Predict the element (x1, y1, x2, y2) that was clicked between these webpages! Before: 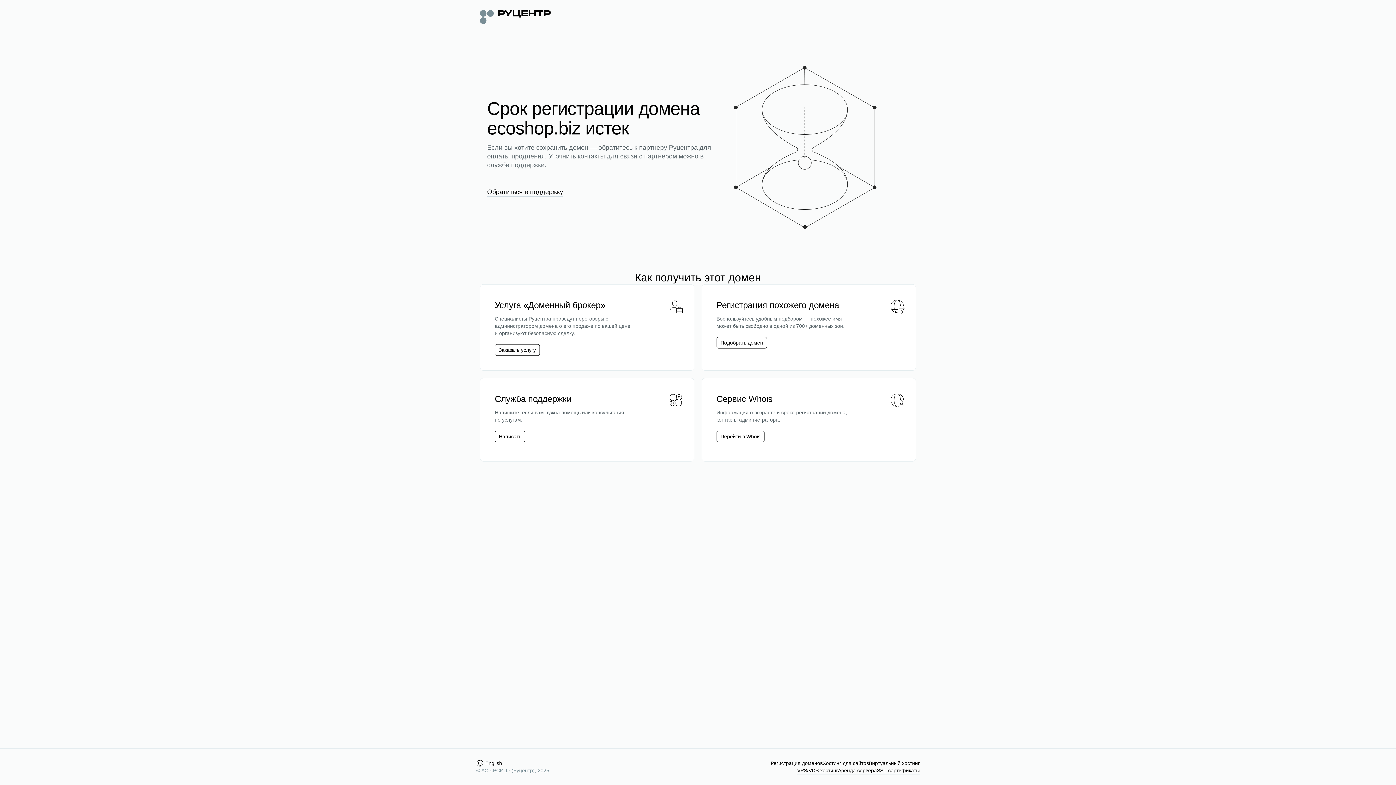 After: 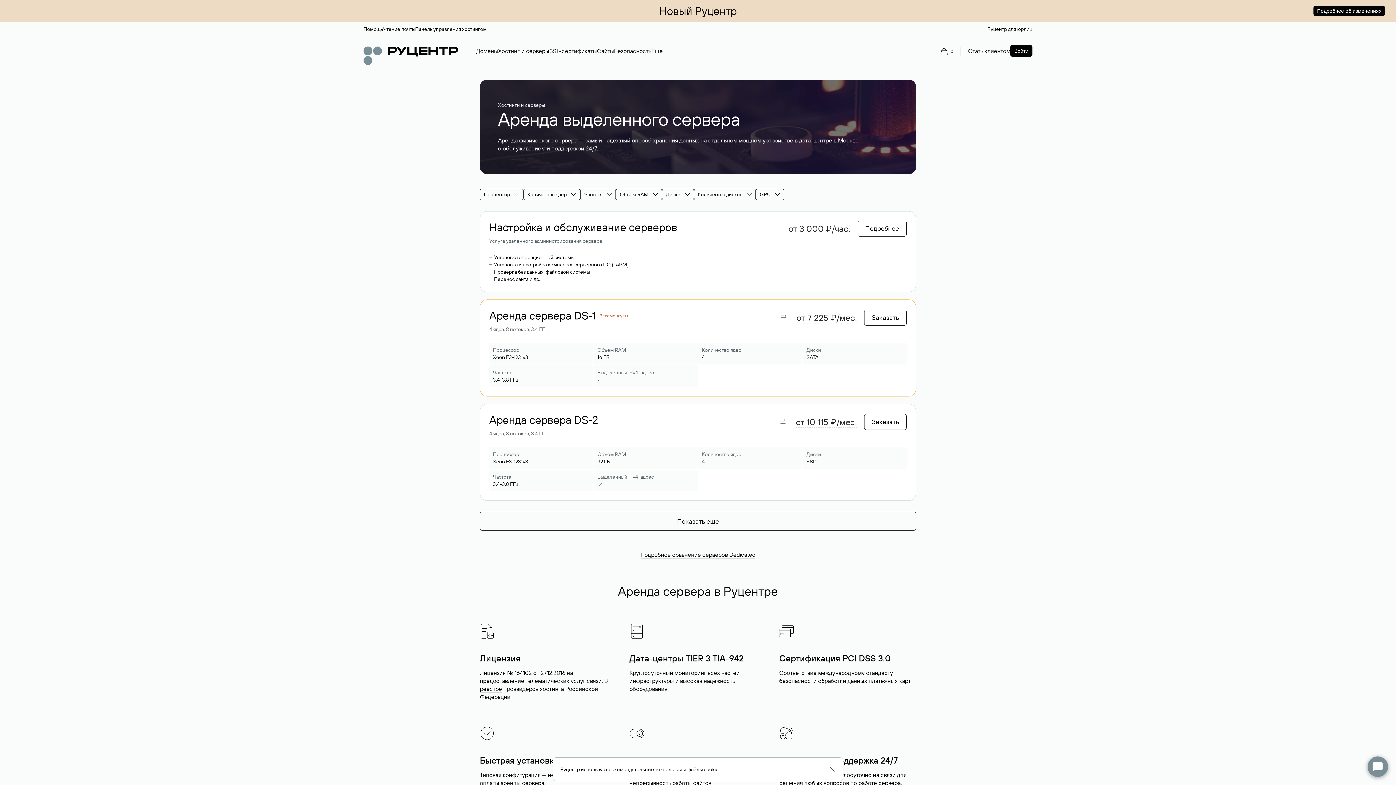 Action: bbox: (838, 767, 877, 774) label: Аренда сервера